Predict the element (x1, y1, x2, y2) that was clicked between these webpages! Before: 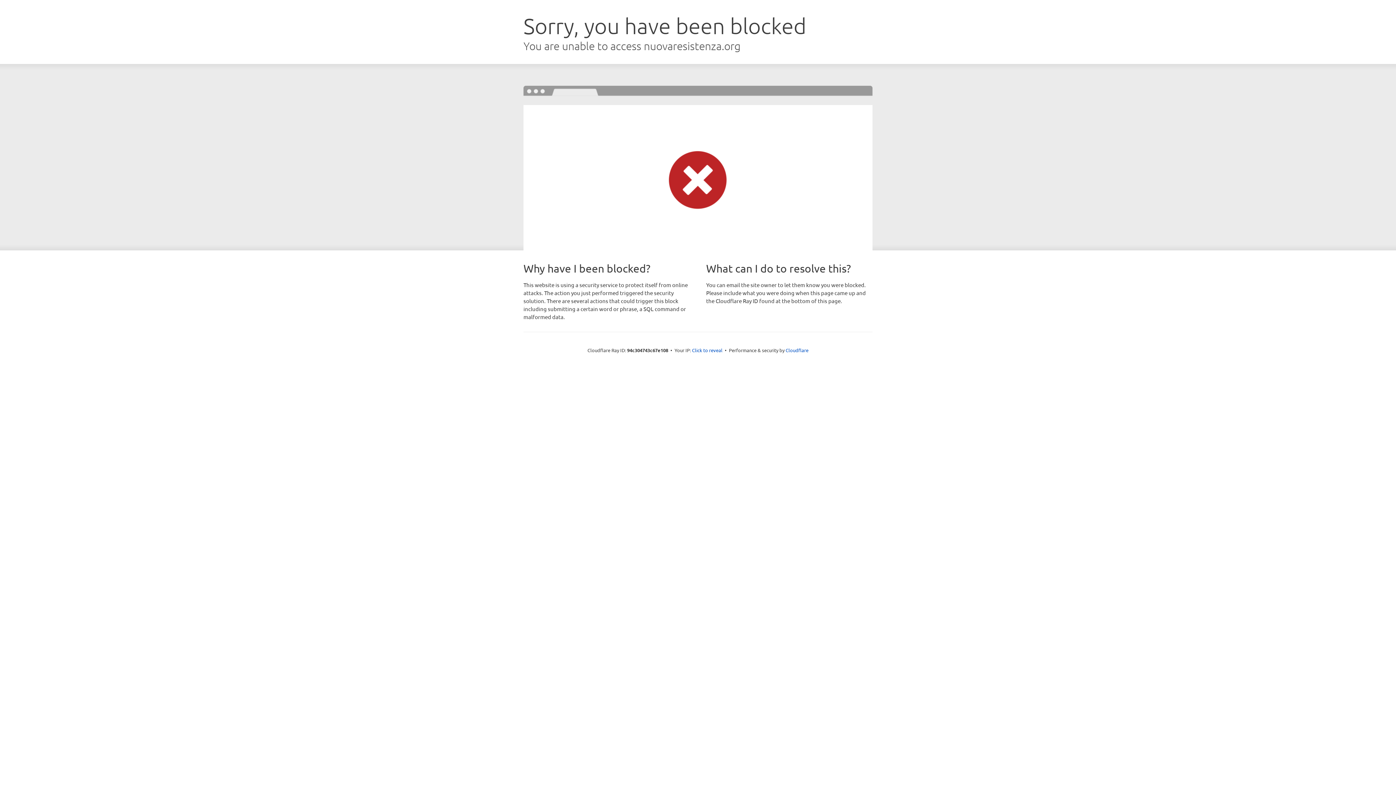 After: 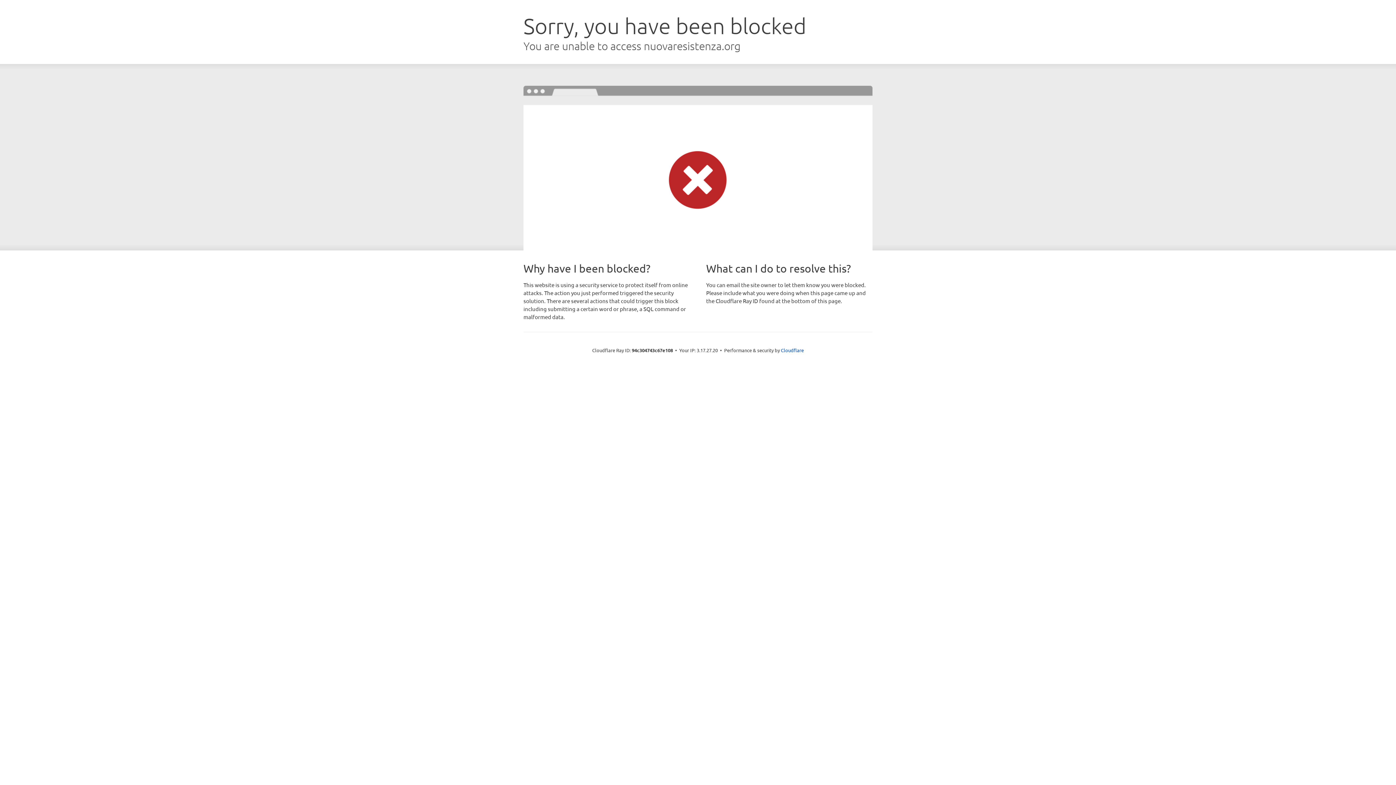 Action: bbox: (692, 346, 722, 353) label: Click to reveal